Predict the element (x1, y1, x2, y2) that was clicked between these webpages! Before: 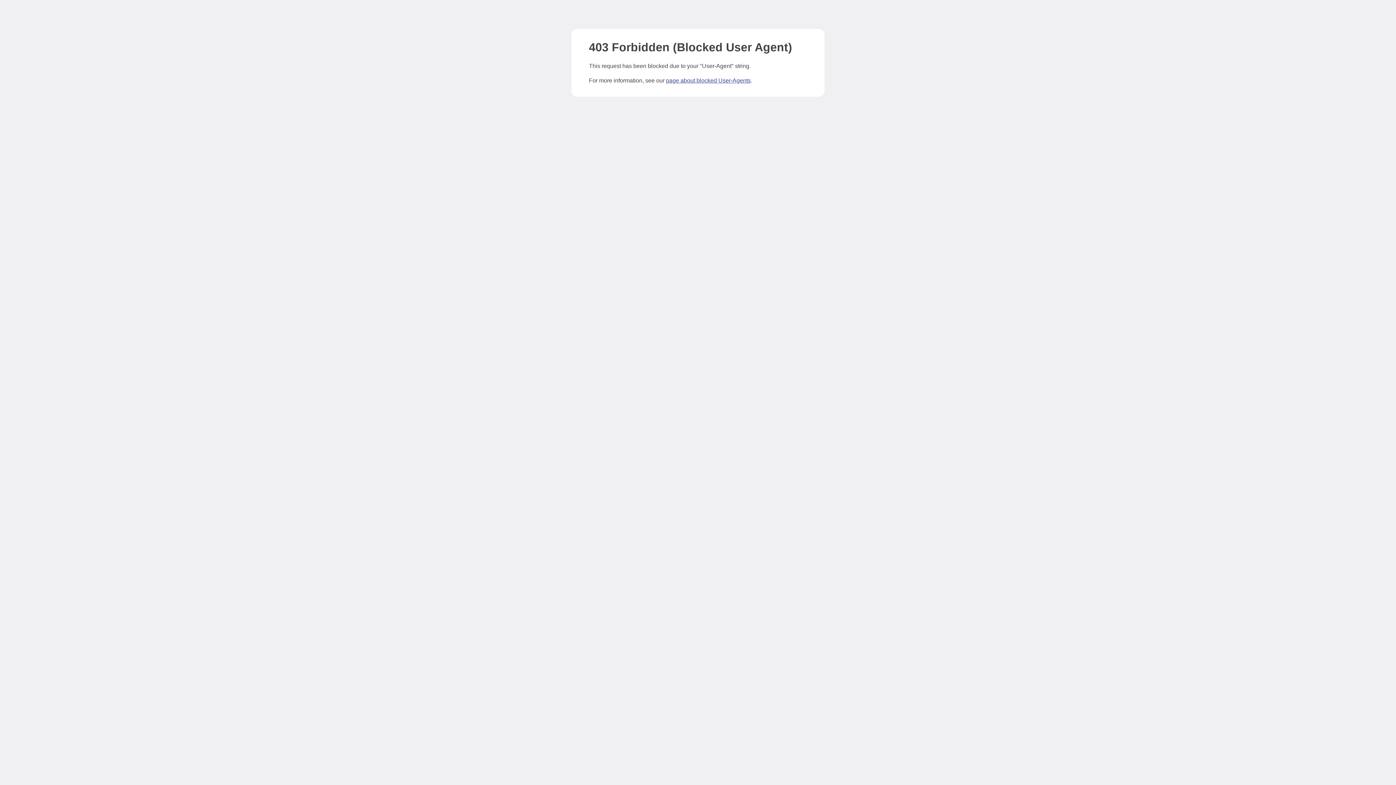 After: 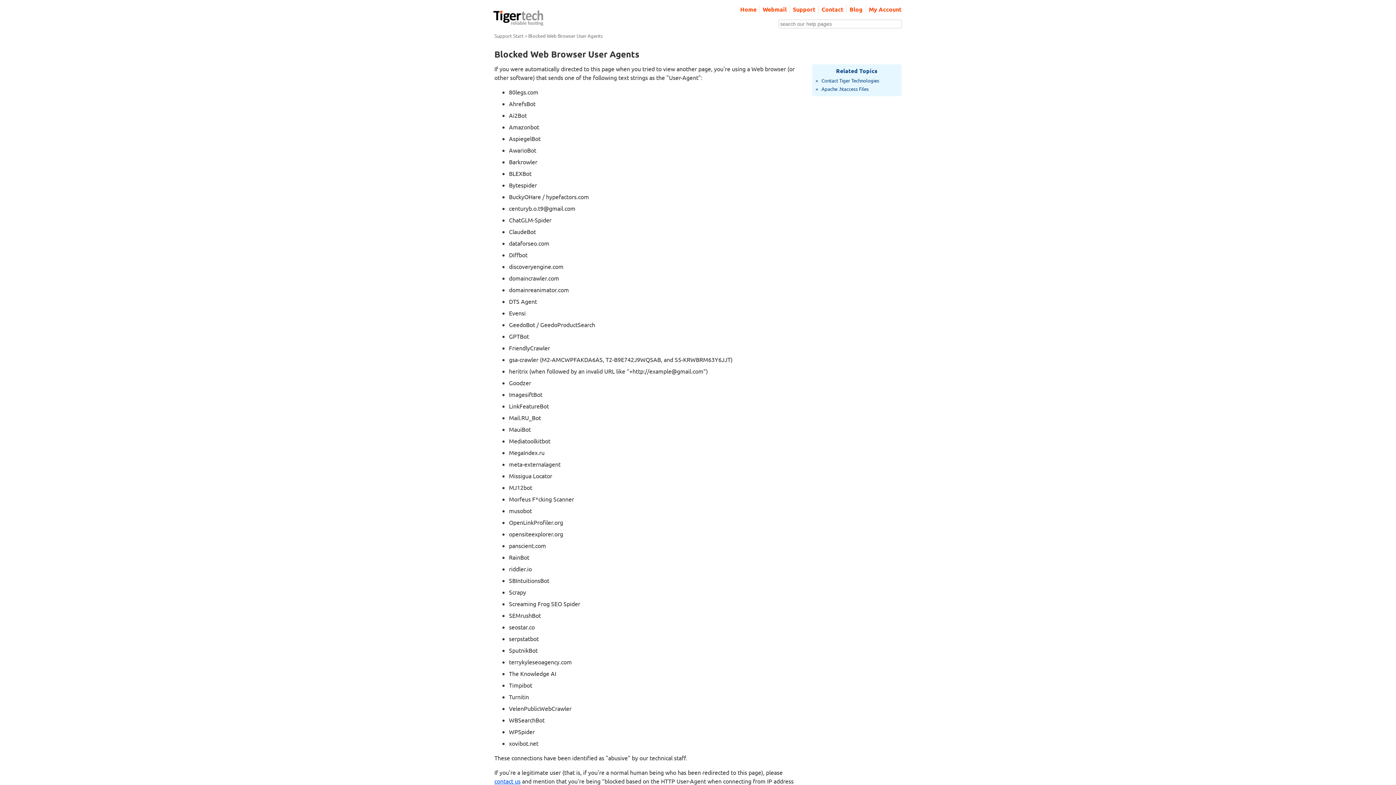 Action: bbox: (666, 77, 750, 83) label: page about blocked User-Agents